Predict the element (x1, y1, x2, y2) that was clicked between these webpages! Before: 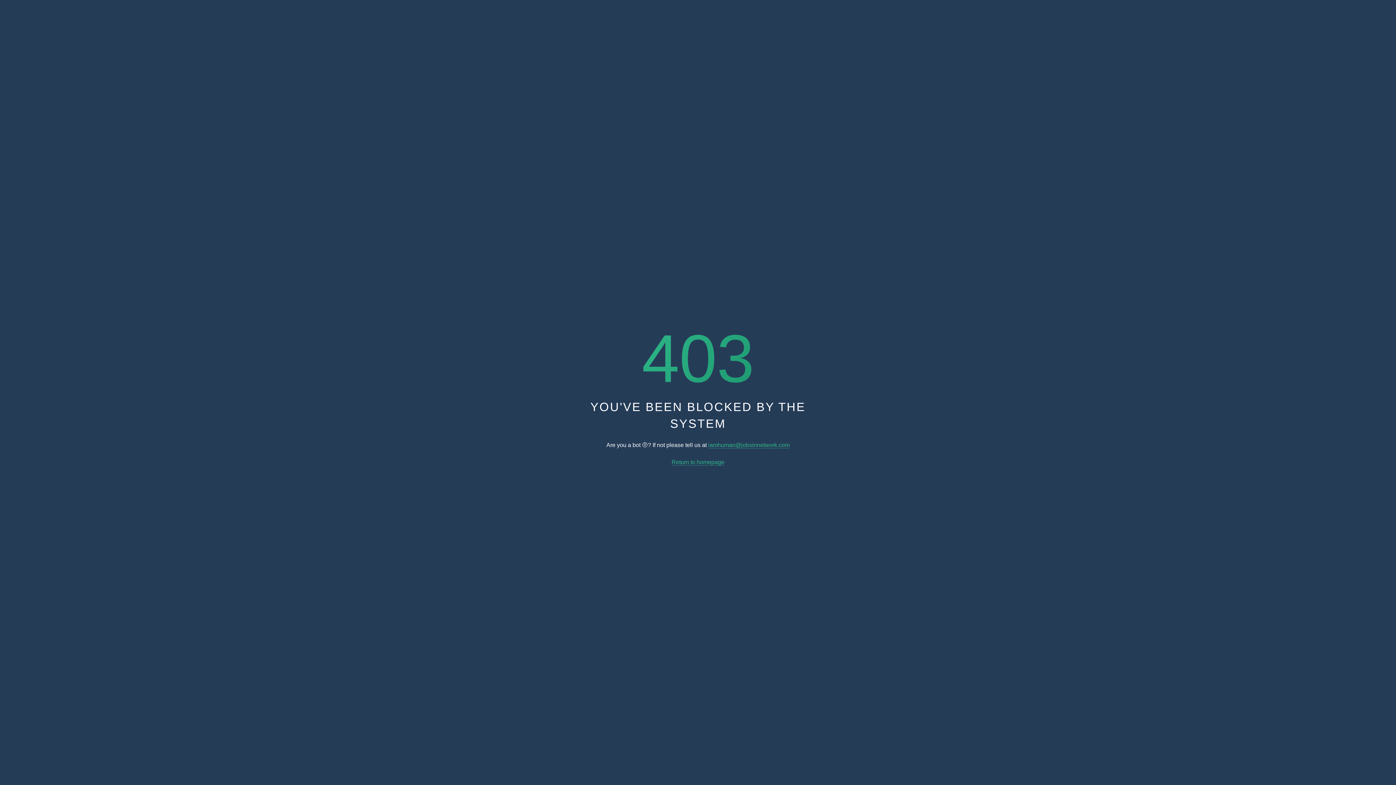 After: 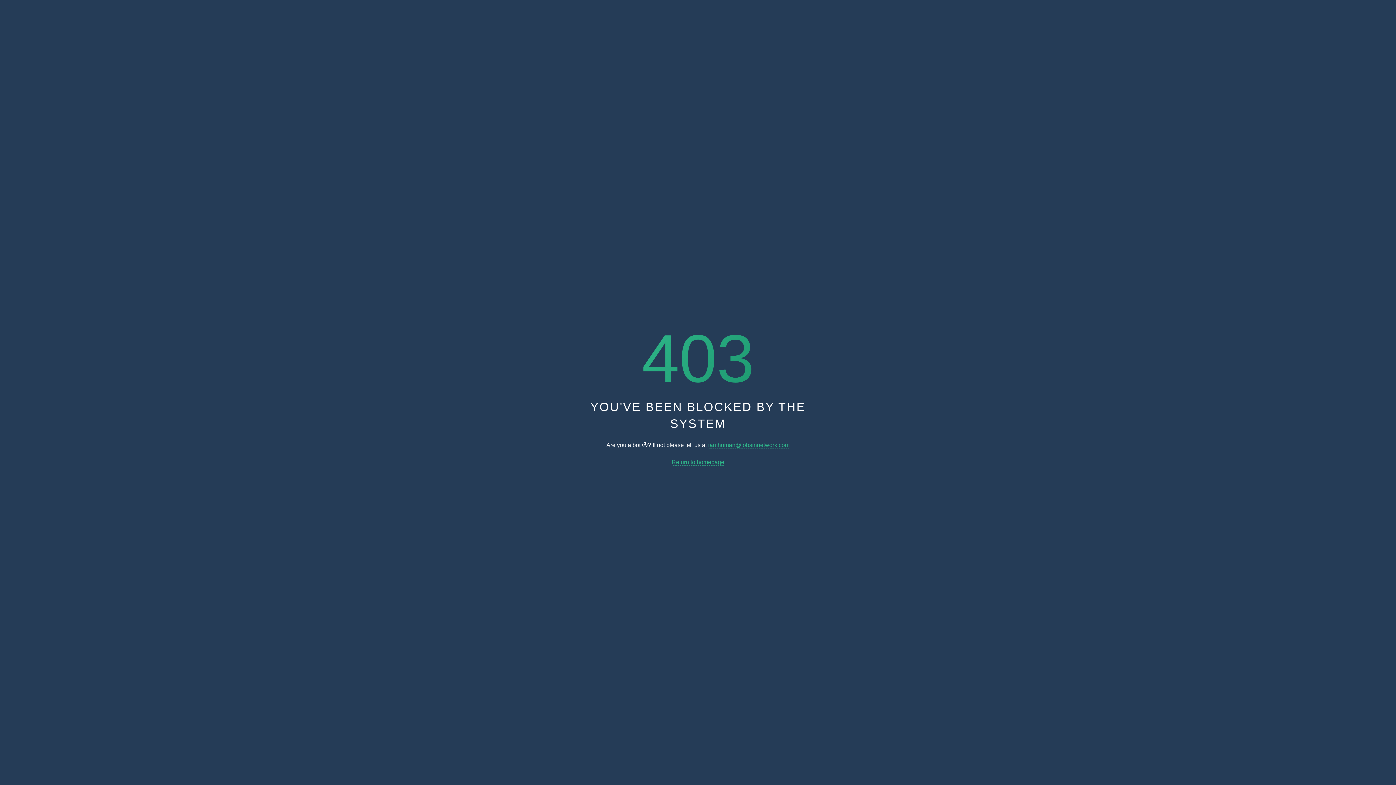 Action: bbox: (708, 442, 789, 448) label: iamhuman@jobsinnetwork.com